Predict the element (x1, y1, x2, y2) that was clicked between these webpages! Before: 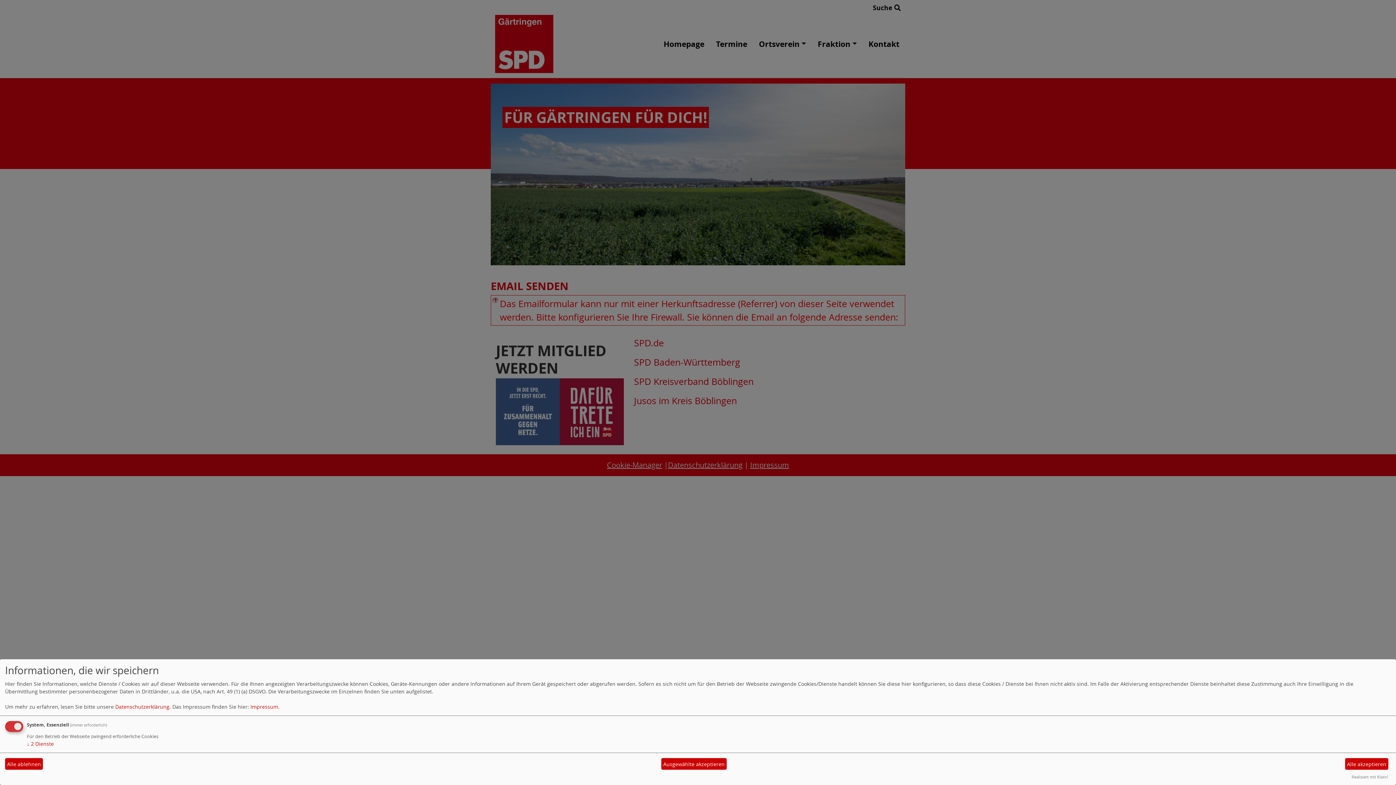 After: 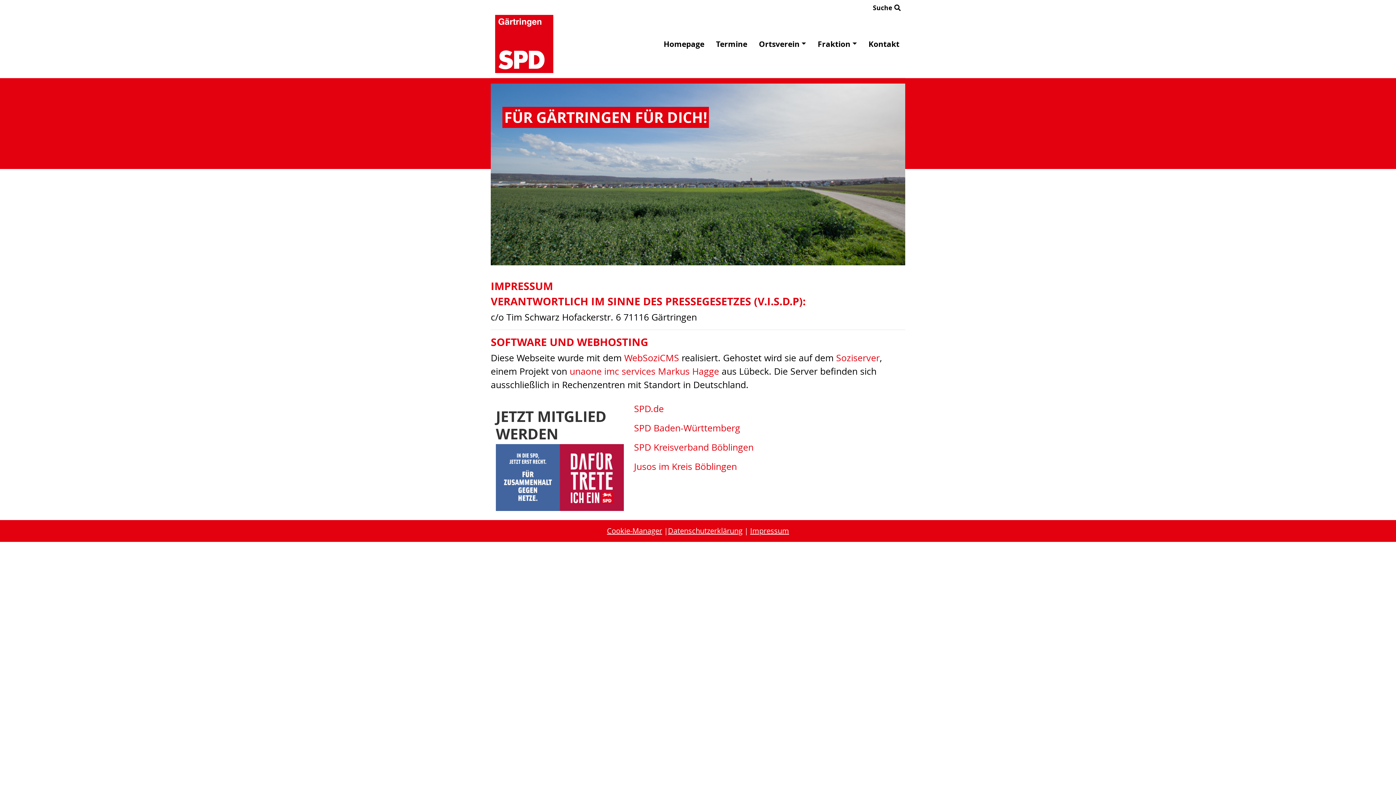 Action: label: Impressum bbox: (250, 703, 278, 710)